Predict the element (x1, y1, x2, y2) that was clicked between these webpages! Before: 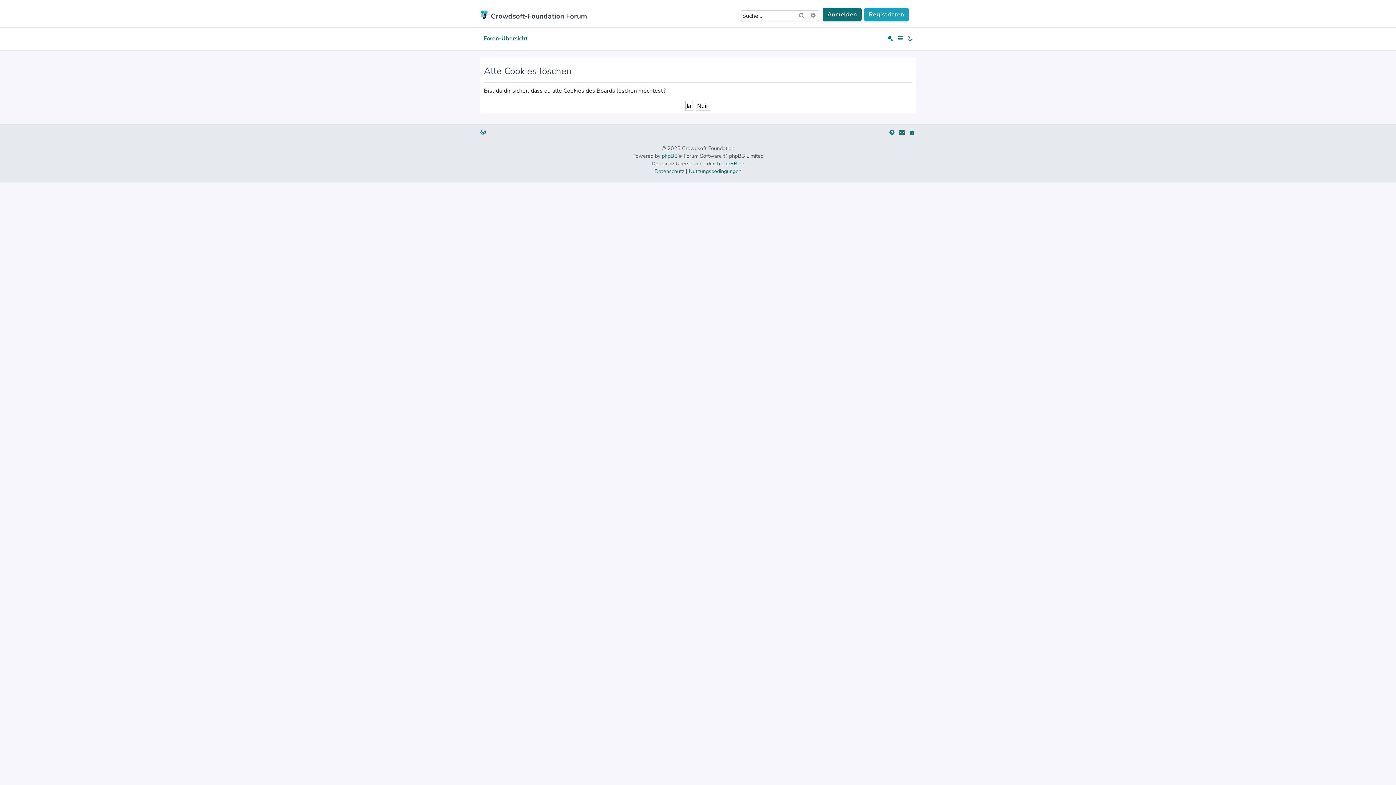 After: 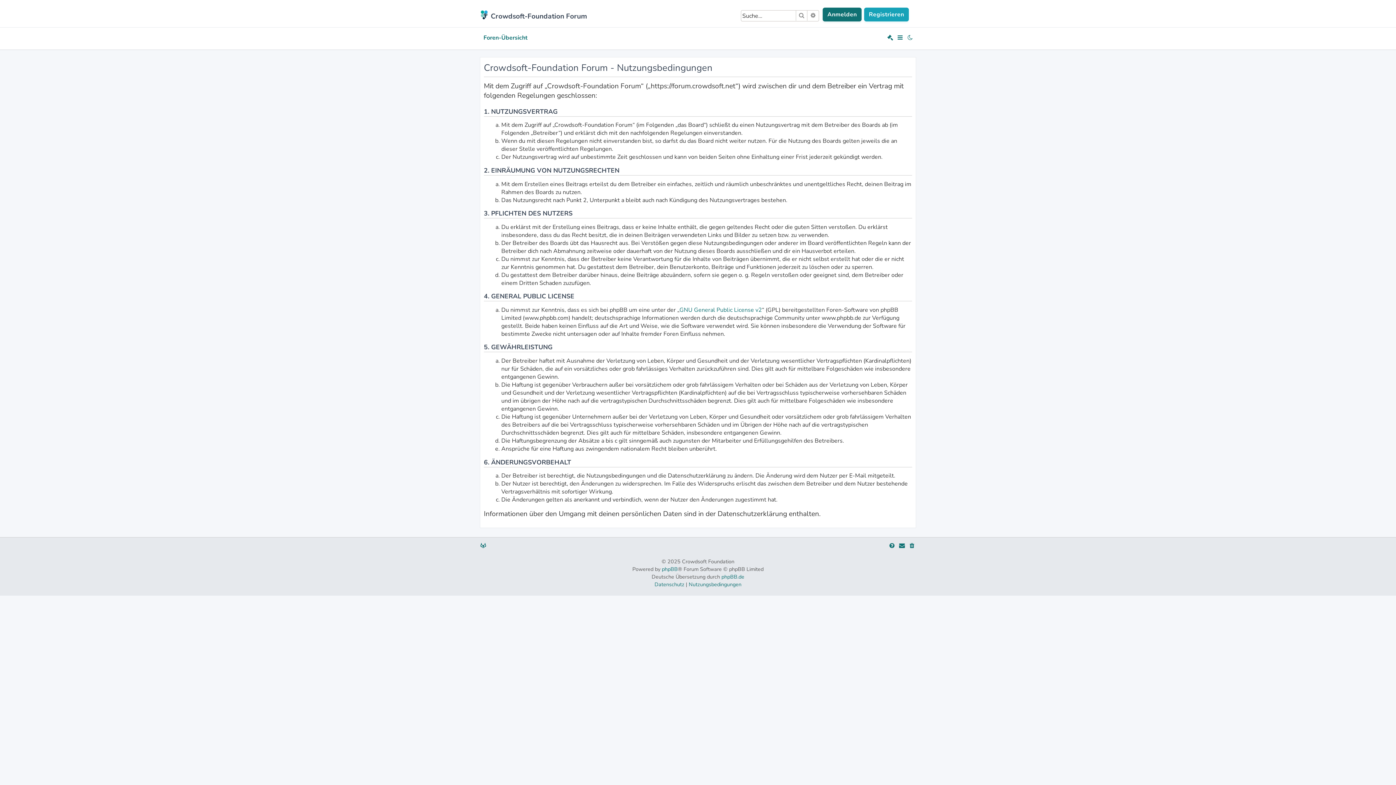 Action: bbox: (688, 167, 741, 175) label: Nutzungsbedingungen